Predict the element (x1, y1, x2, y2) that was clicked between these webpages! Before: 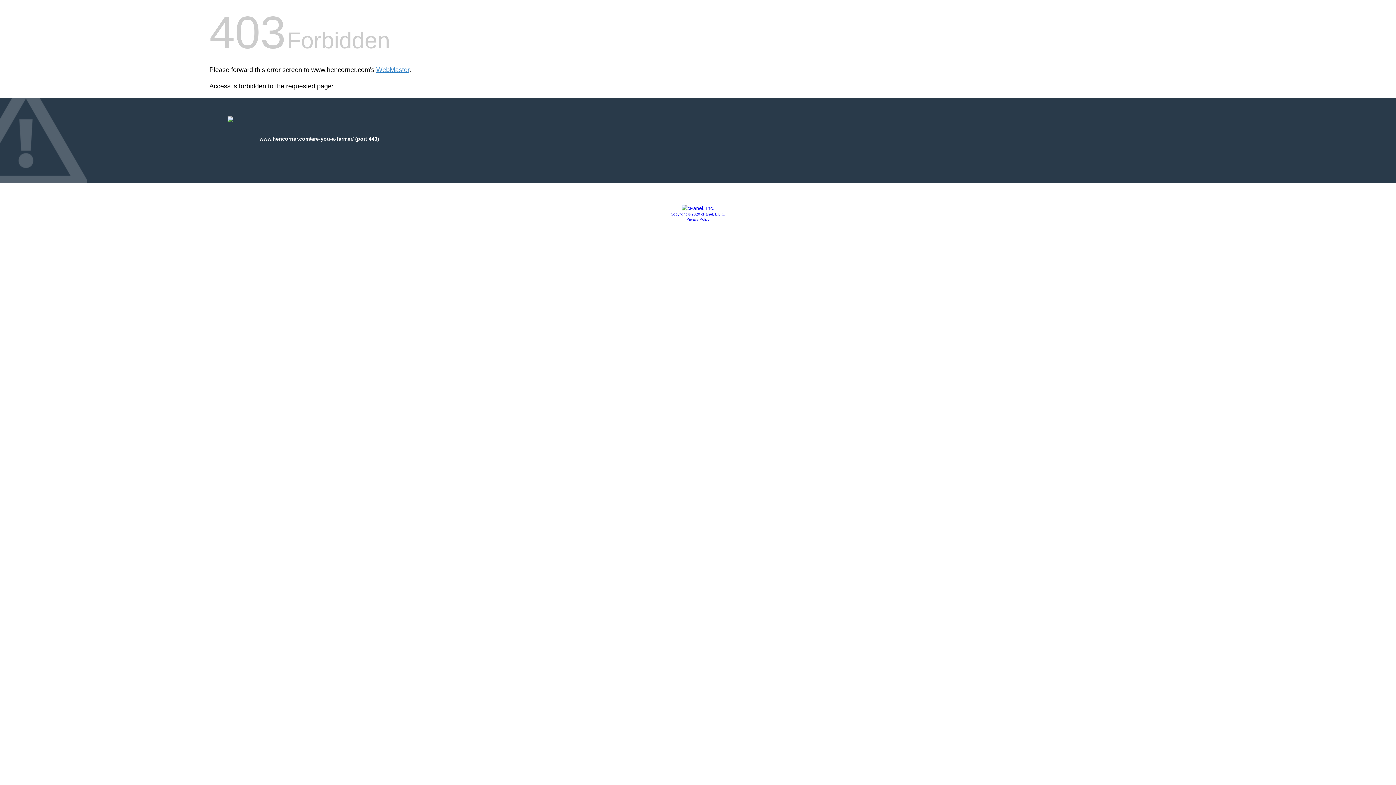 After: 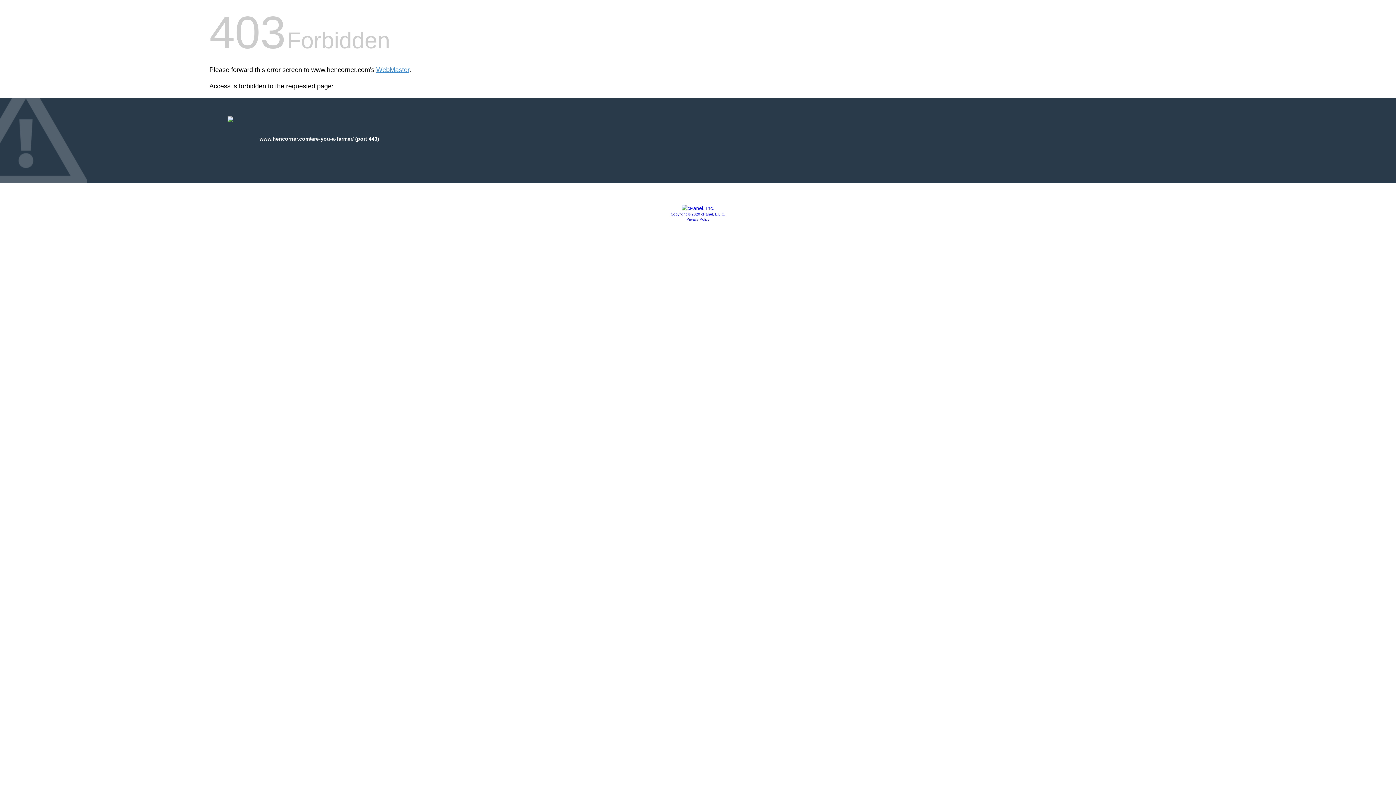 Action: bbox: (681, 205, 714, 211)